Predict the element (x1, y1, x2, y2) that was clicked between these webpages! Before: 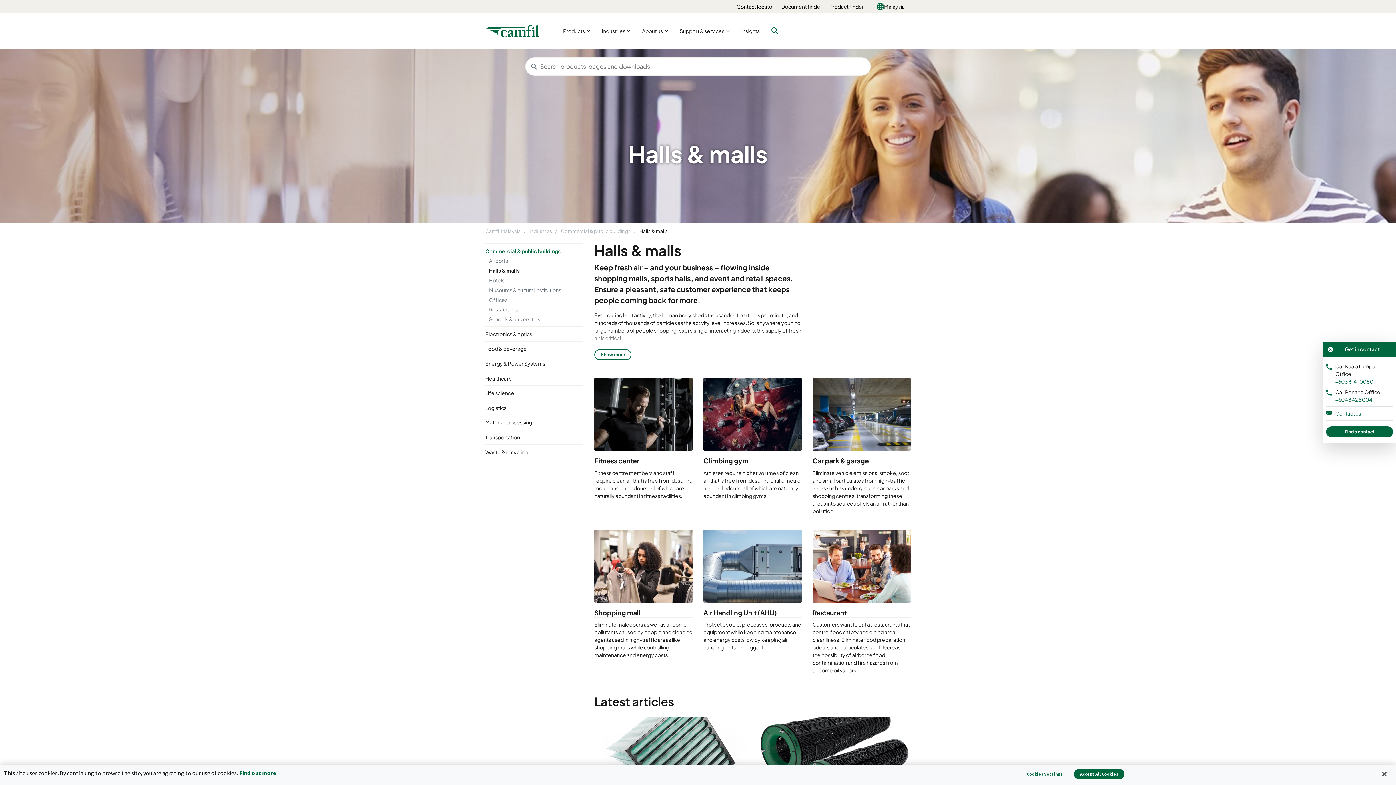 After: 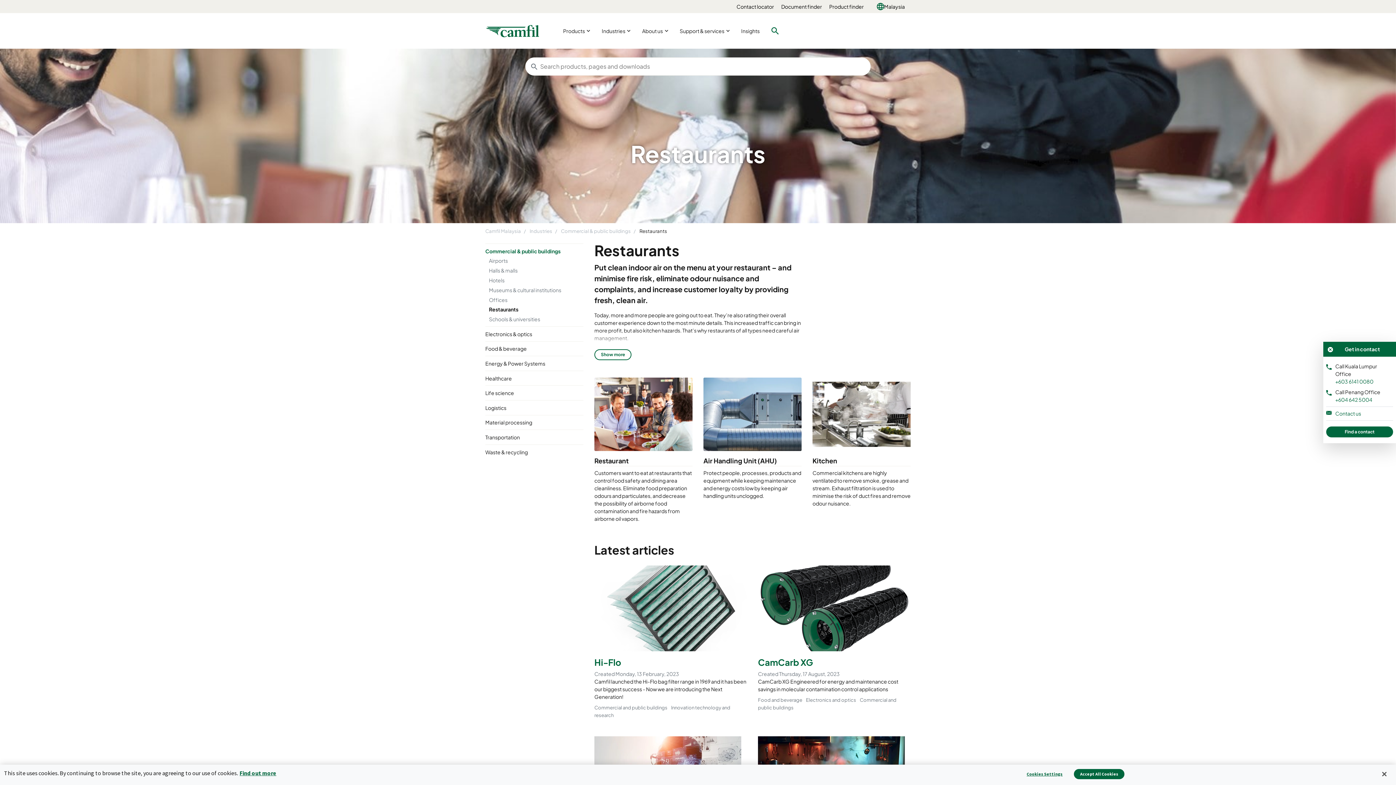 Action: bbox: (489, 302, 583, 312) label: Restaurants